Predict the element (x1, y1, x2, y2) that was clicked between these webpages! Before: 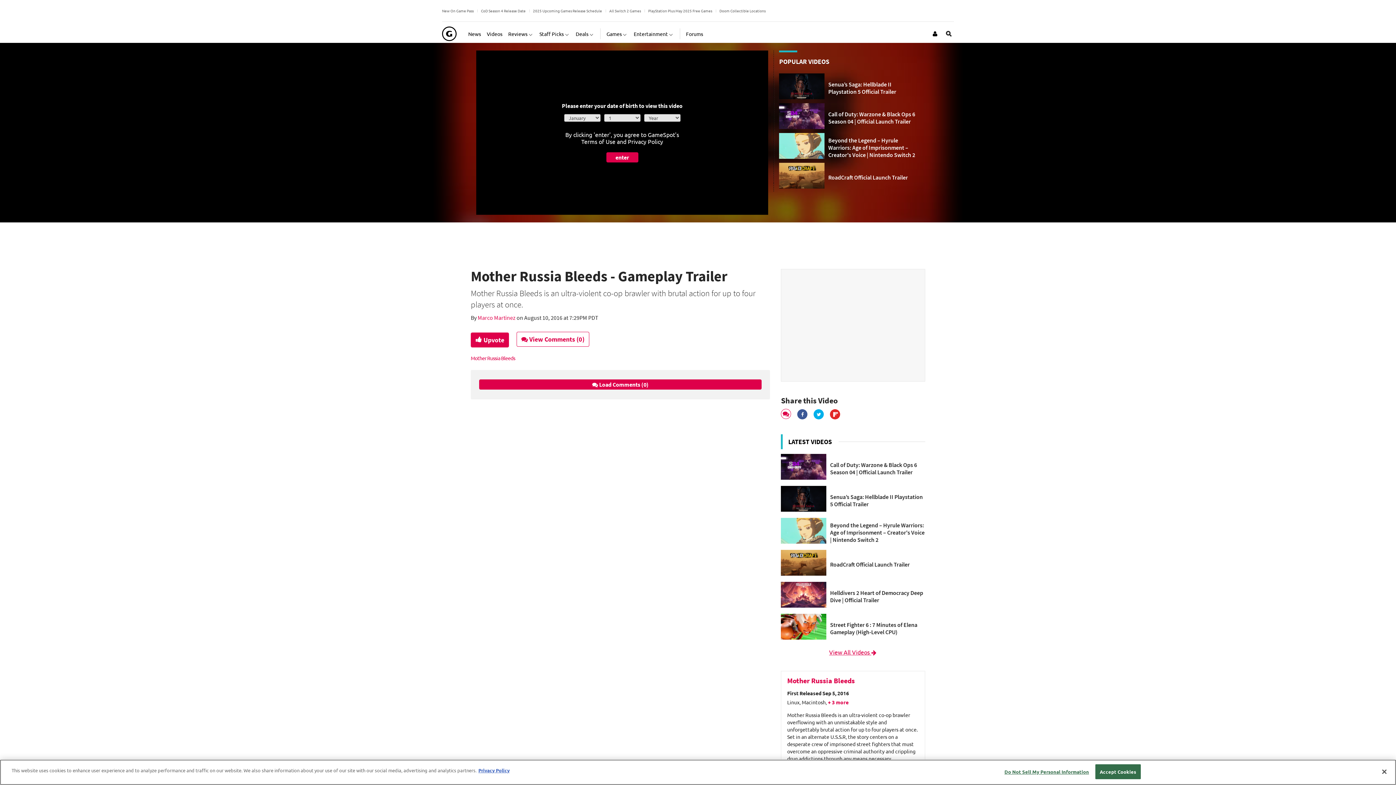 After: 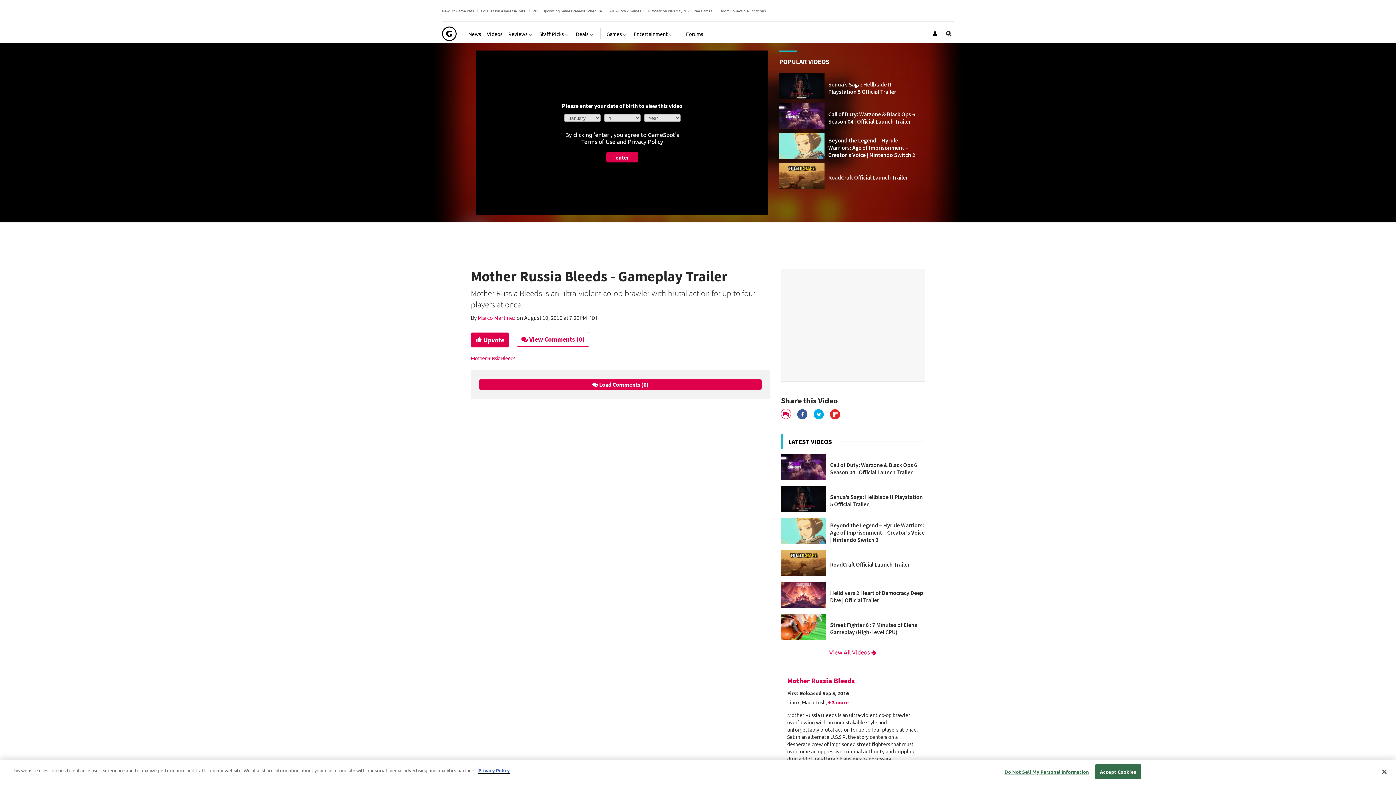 Action: label: More information about your privacy, opens in a new tab bbox: (478, 767, 509, 773)